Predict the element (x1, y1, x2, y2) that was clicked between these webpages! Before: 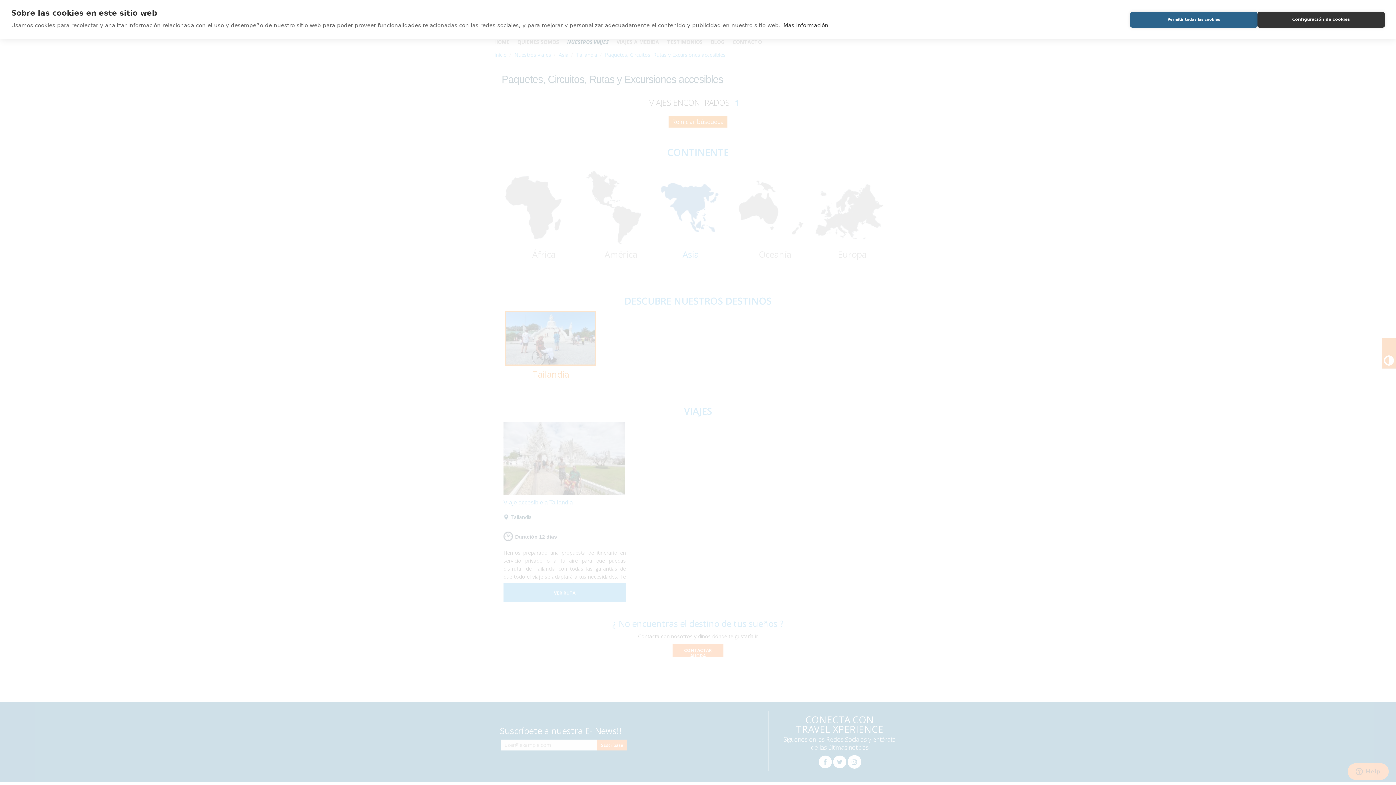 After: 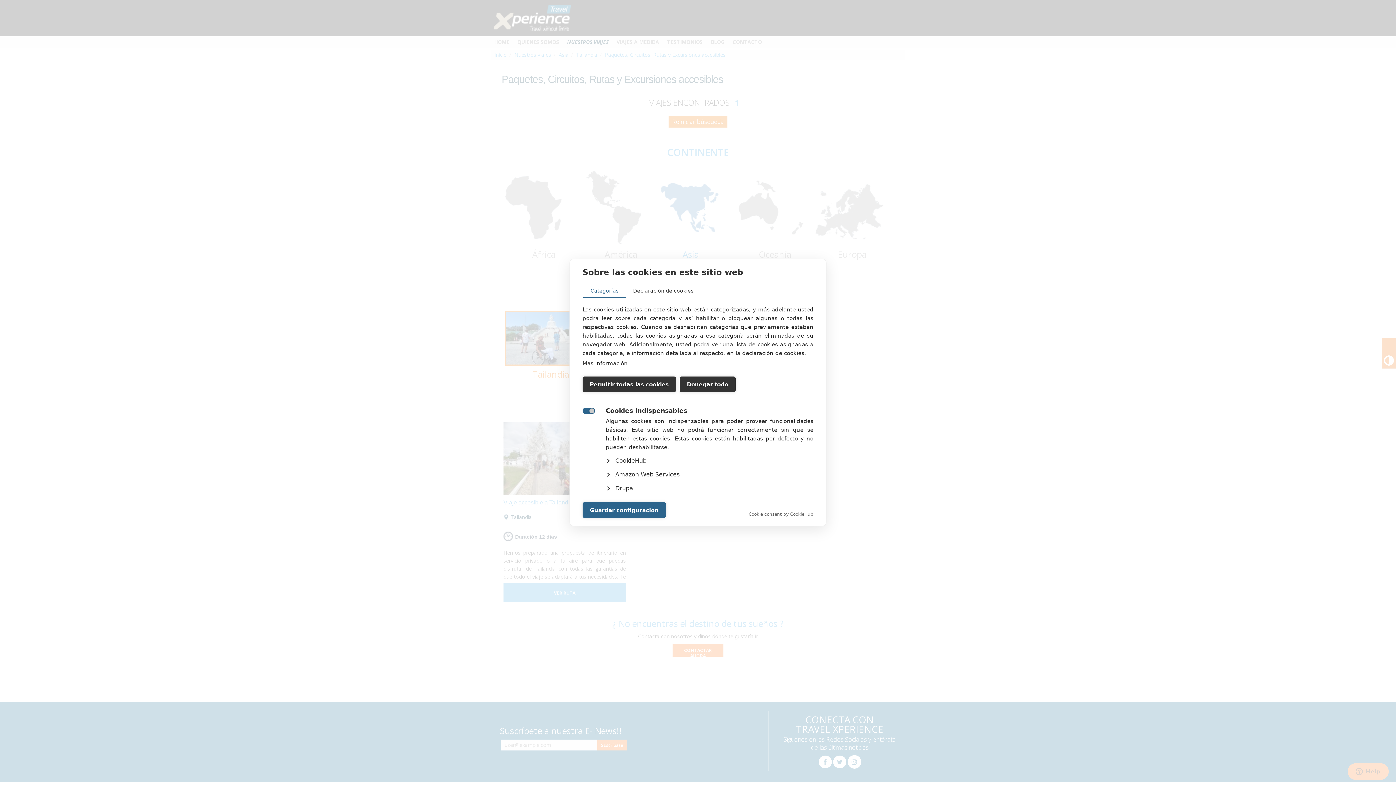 Action: label: Configuración de cookies bbox: (1257, 11, 1385, 27)